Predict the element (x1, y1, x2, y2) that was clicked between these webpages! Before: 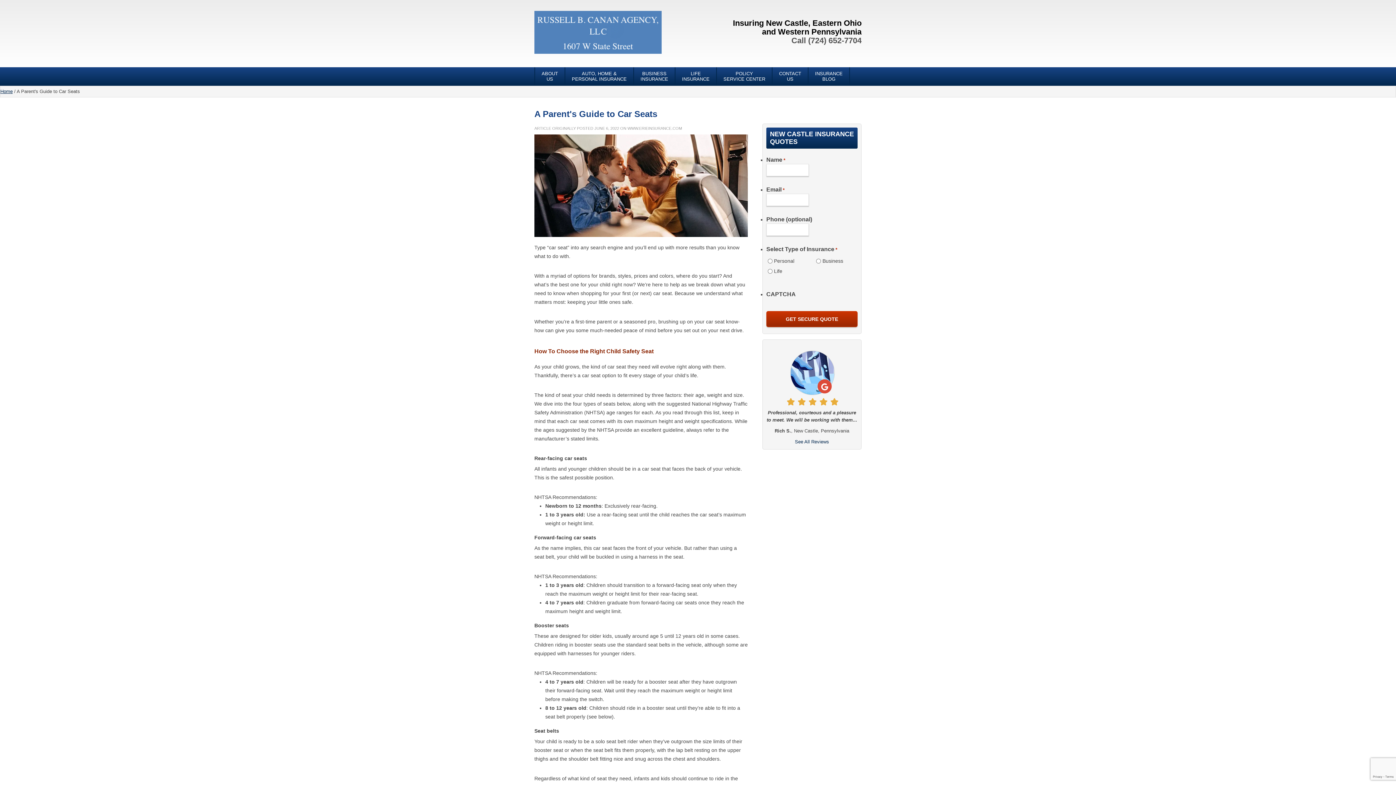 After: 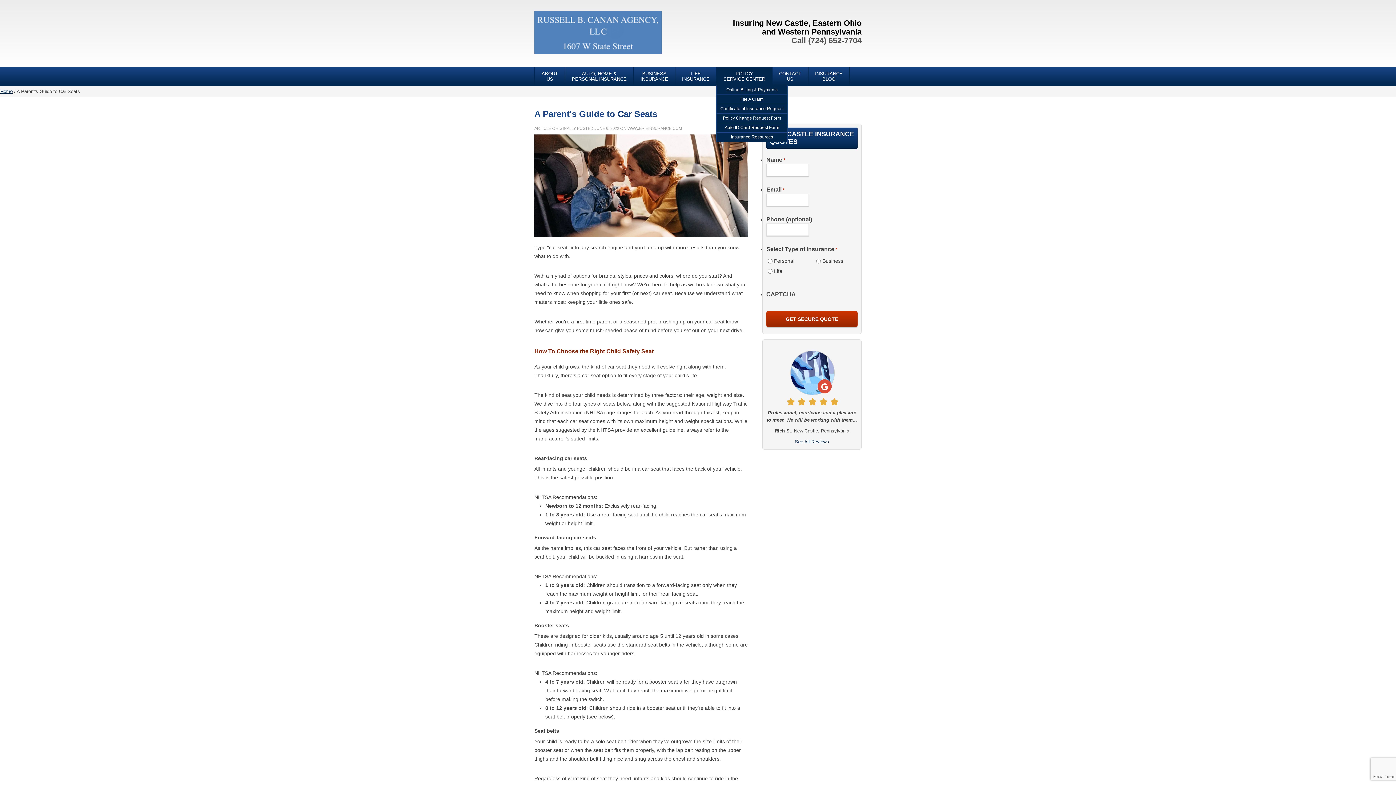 Action: bbox: (717, 67, 772, 85) label: POLICY
SERVICE CENTER
»